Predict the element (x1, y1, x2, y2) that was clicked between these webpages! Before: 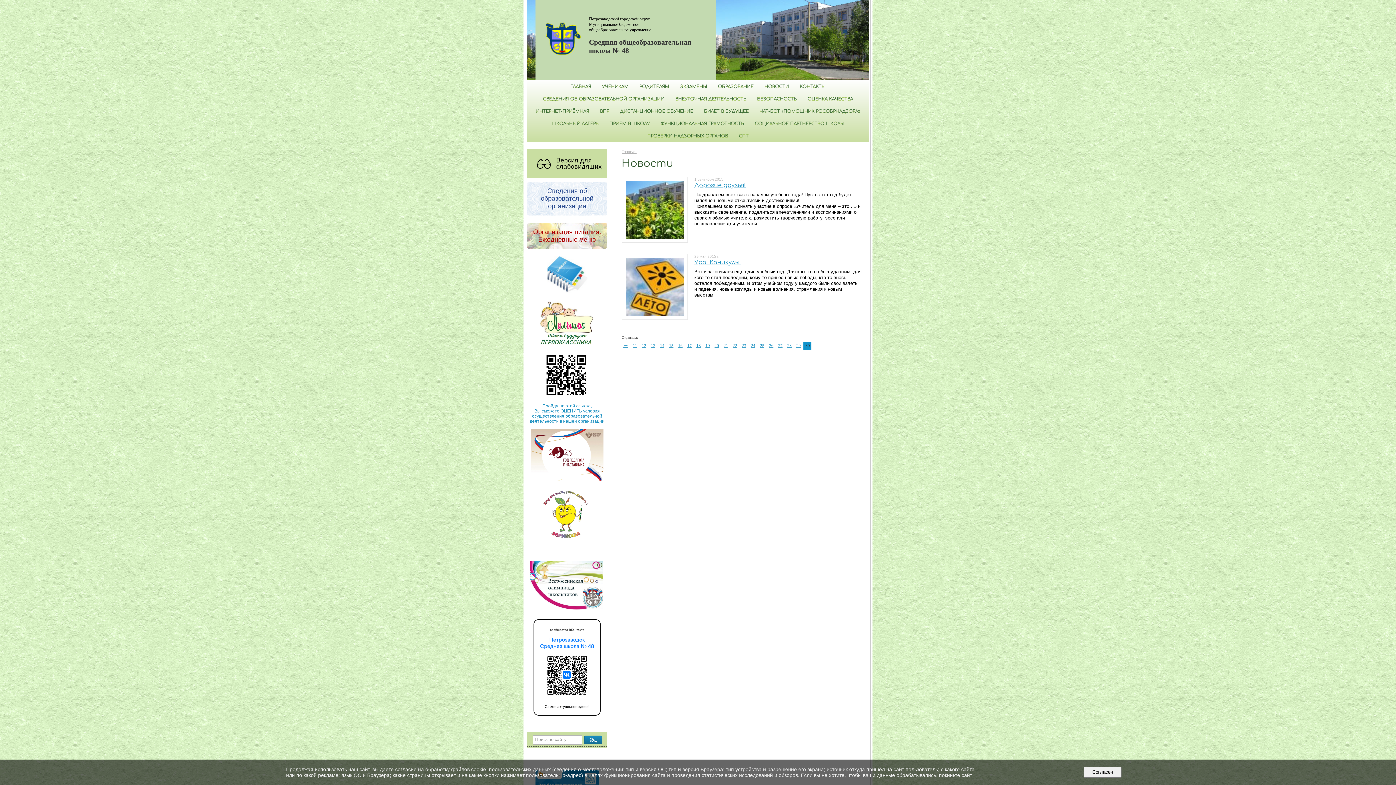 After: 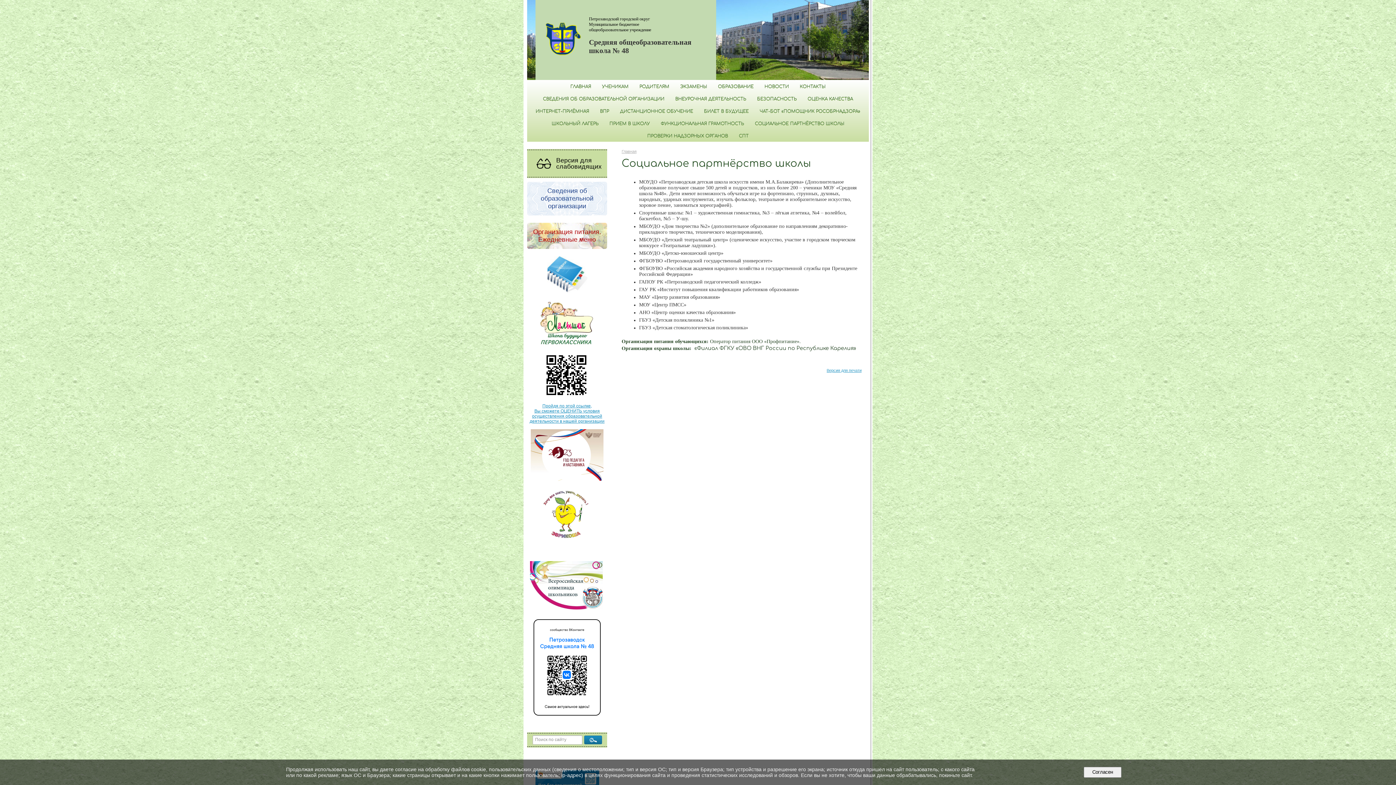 Action: bbox: (749, 117, 850, 129) label: СОЦИАЛЬНОЕ ПАРТНЁРСТВО ШКОЛЫ